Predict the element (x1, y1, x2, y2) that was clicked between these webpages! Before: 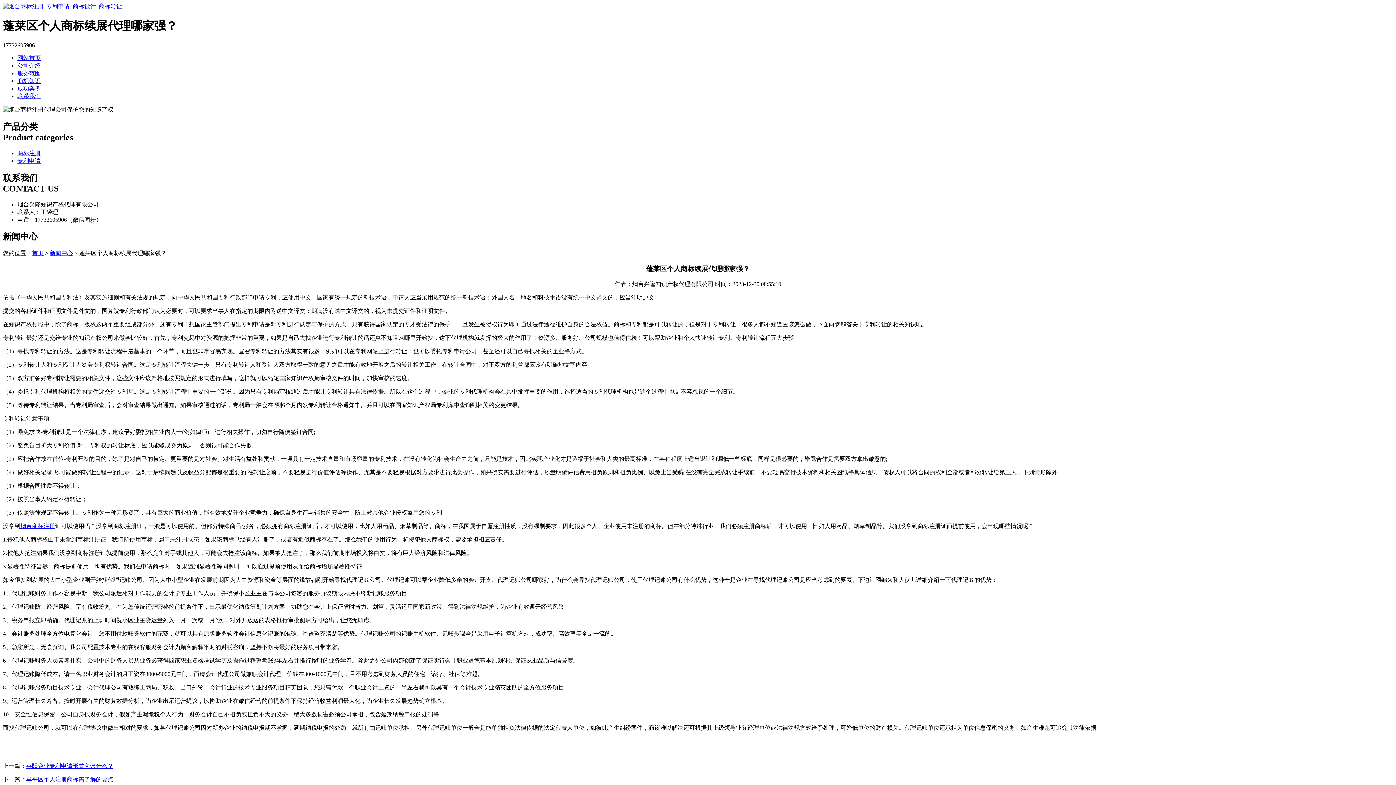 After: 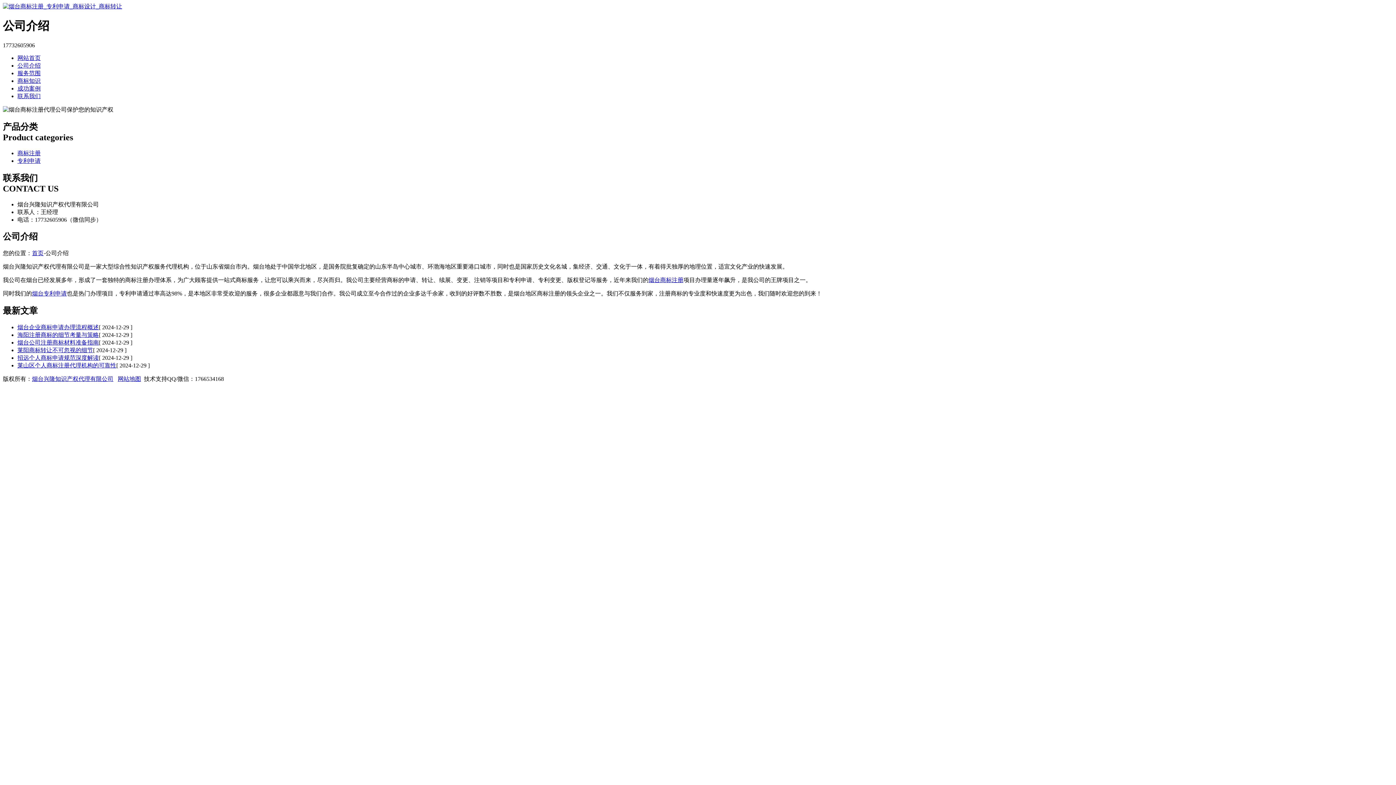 Action: label: 公司介绍 bbox: (17, 62, 40, 68)